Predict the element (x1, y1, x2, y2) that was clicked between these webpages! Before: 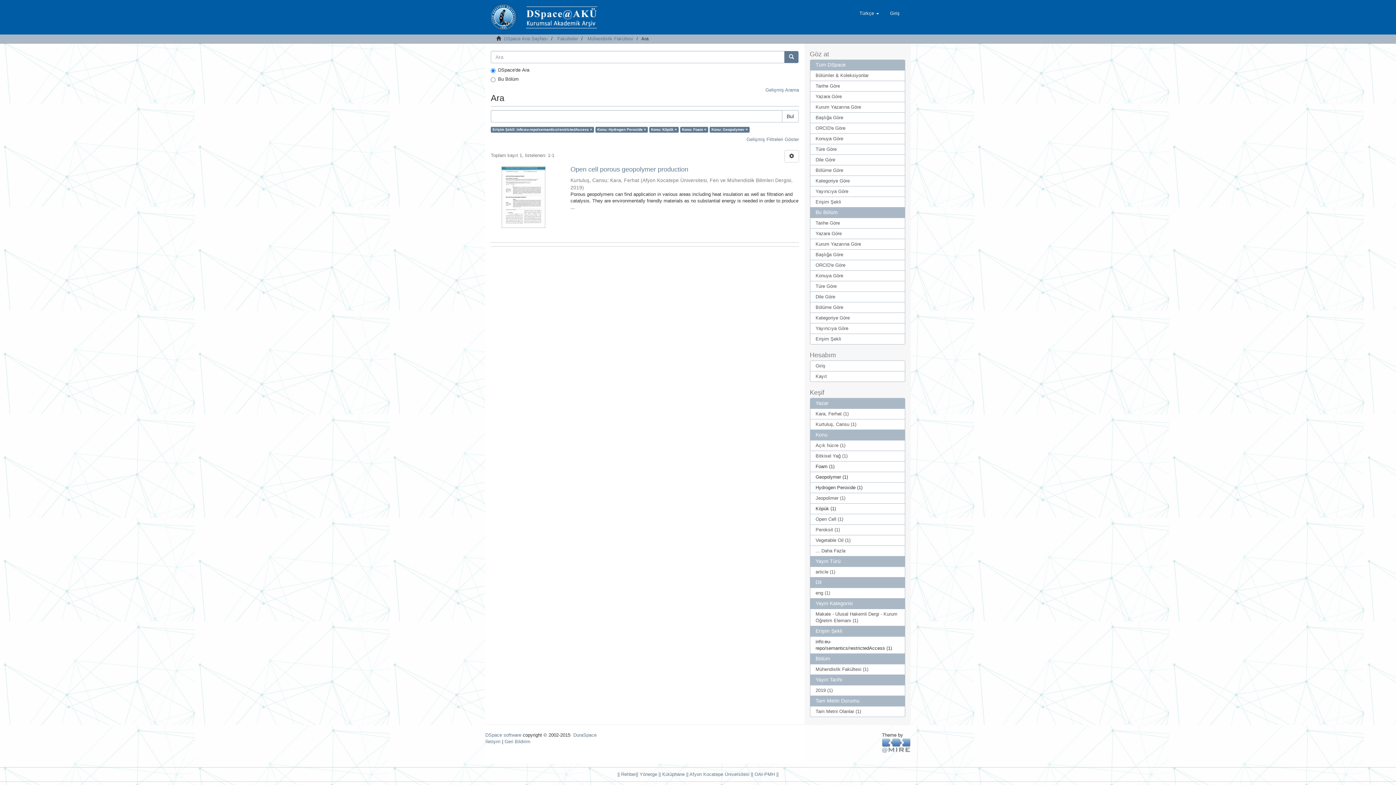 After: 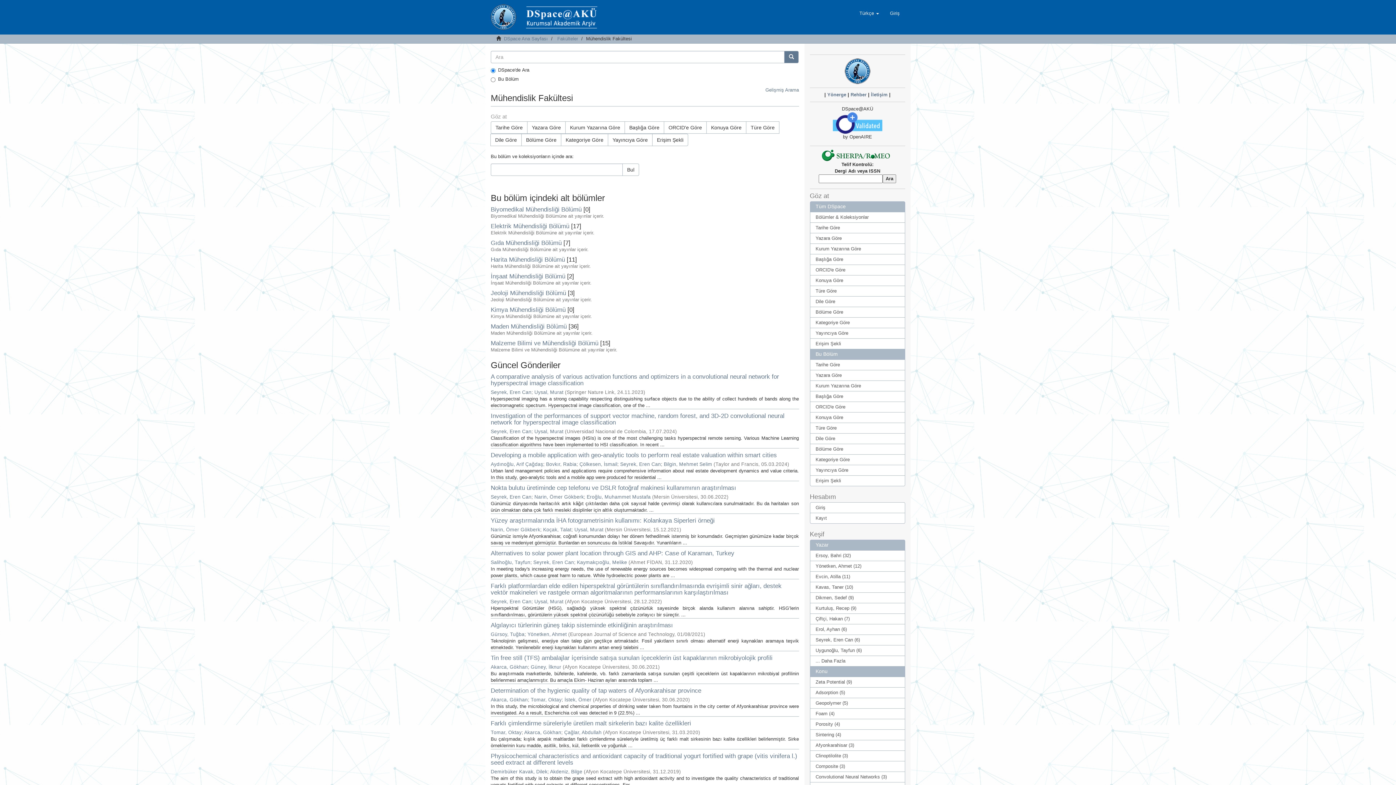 Action: label: Mühendislik Fakültesi bbox: (587, 36, 633, 41)